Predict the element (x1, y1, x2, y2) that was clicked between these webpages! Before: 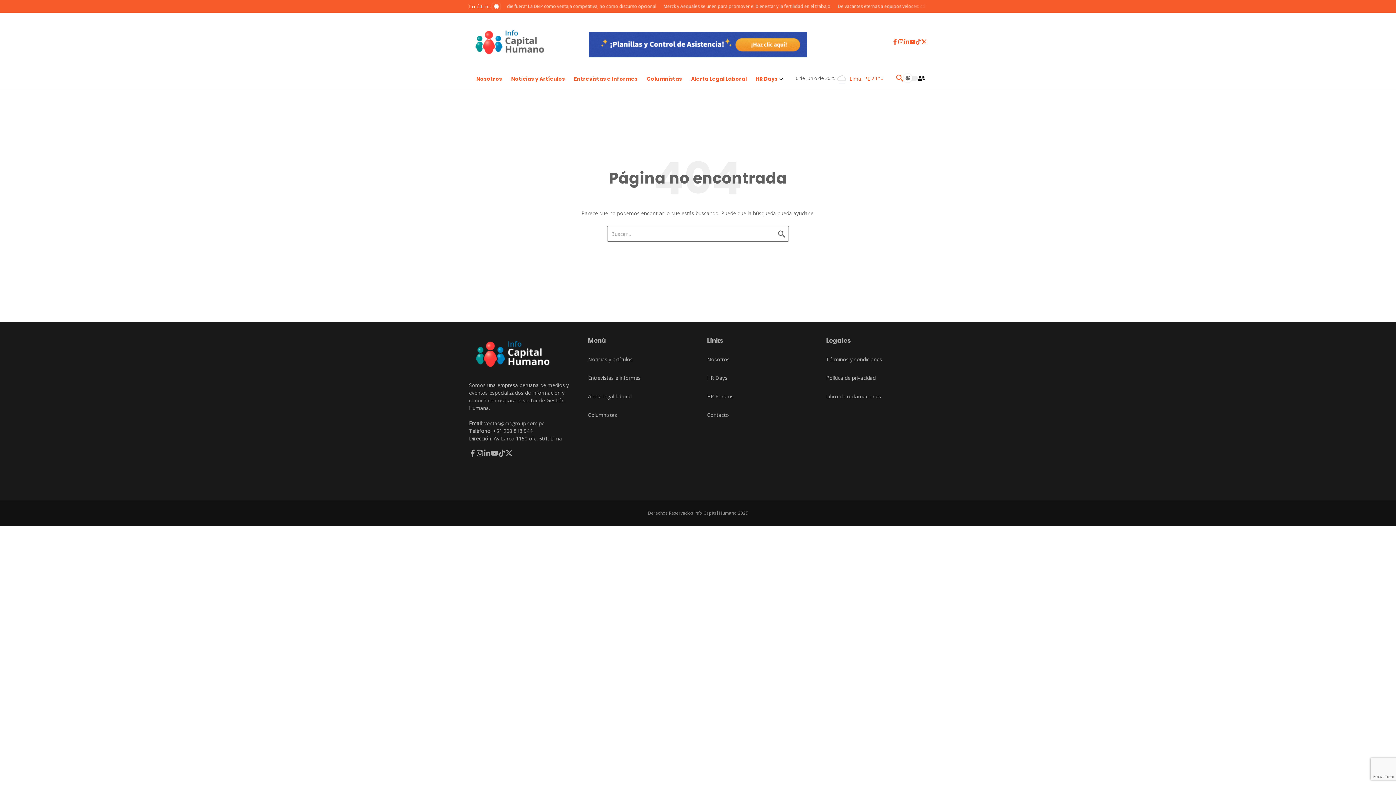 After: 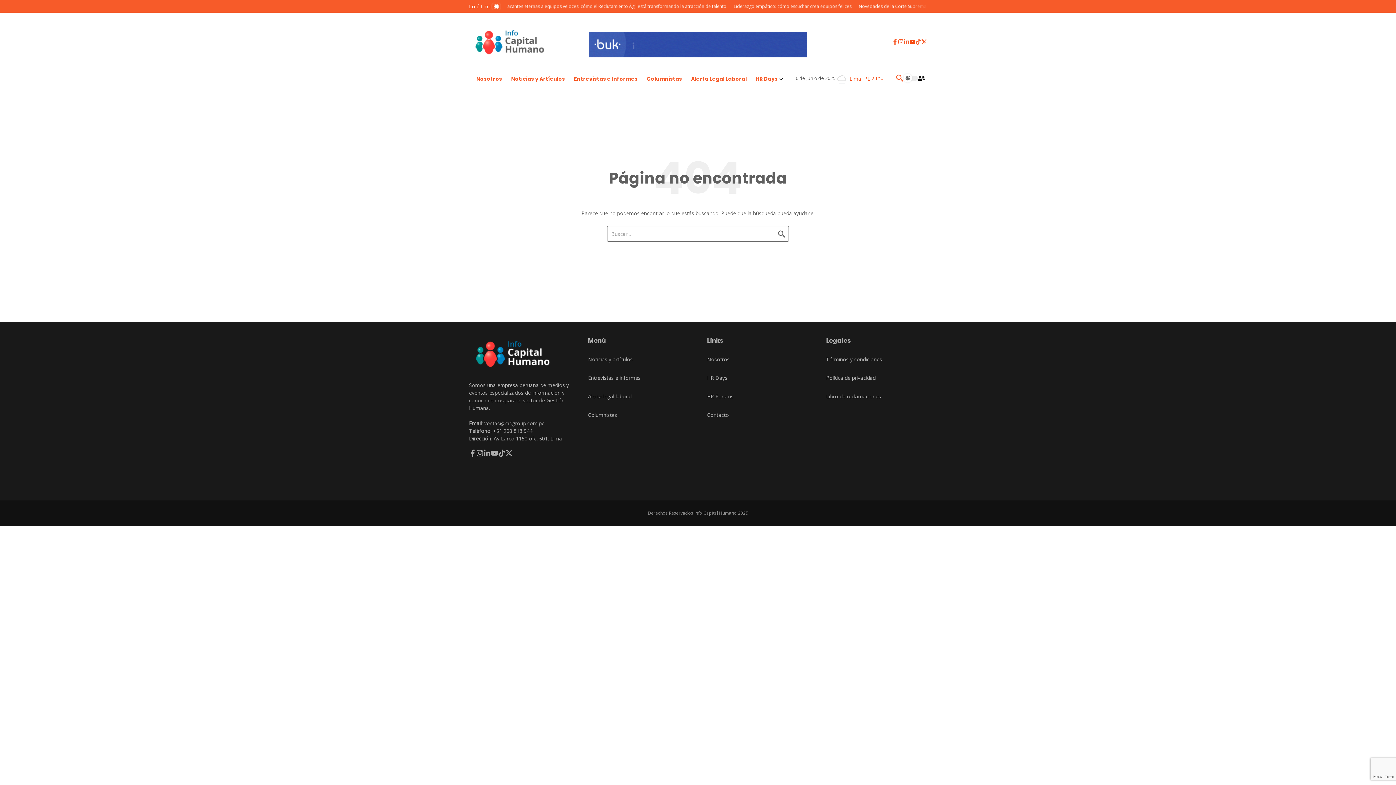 Action: bbox: (909, 38, 915, 44)